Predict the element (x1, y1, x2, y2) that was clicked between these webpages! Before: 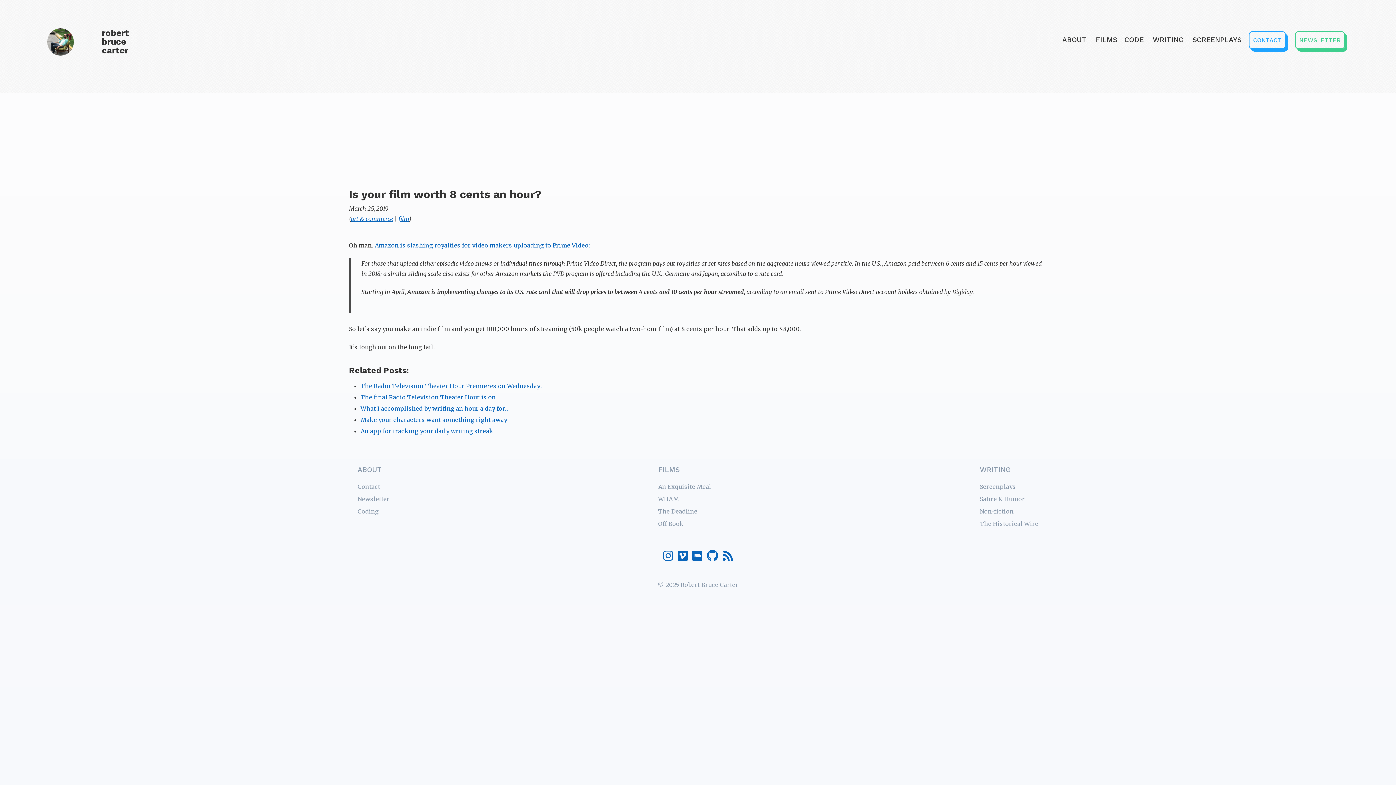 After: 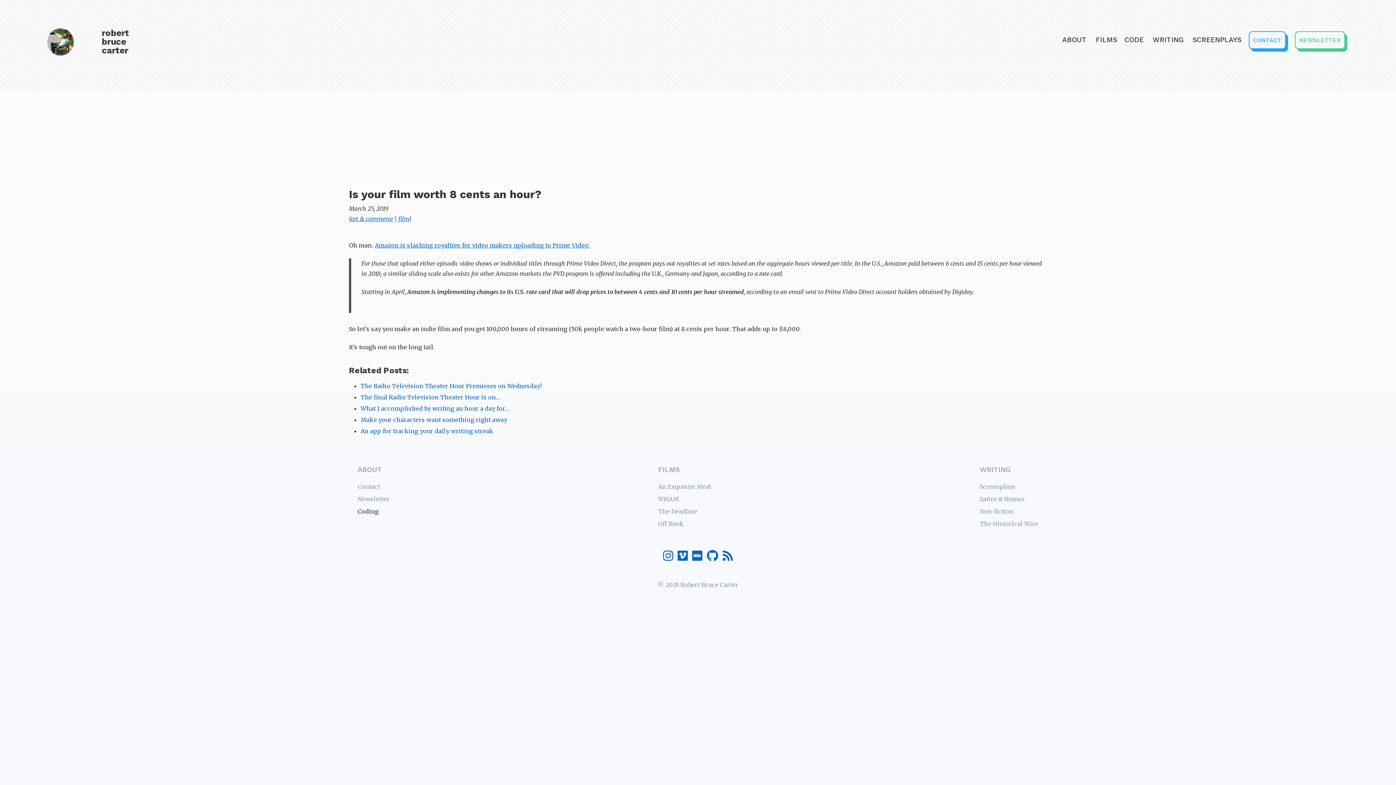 Action: bbox: (357, 508, 378, 515) label: Coding